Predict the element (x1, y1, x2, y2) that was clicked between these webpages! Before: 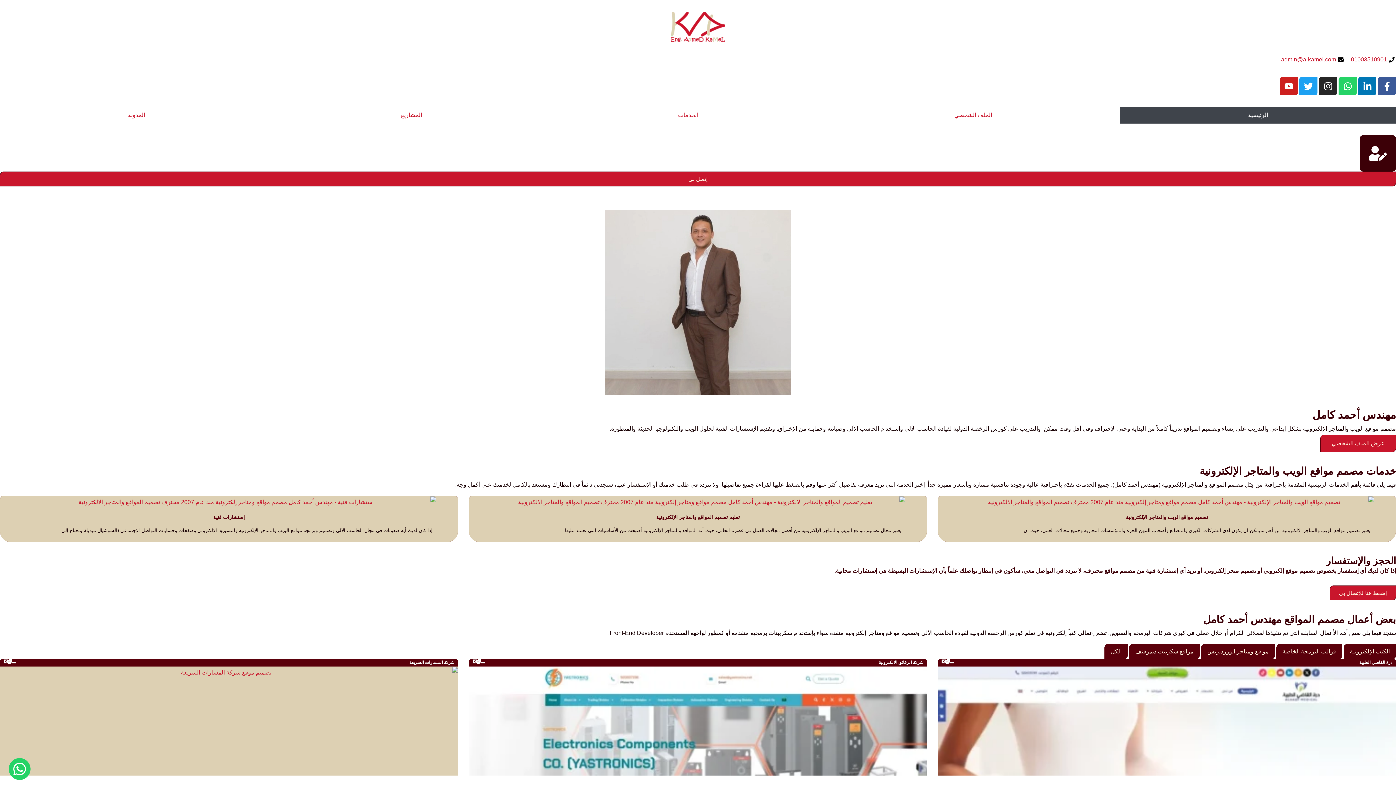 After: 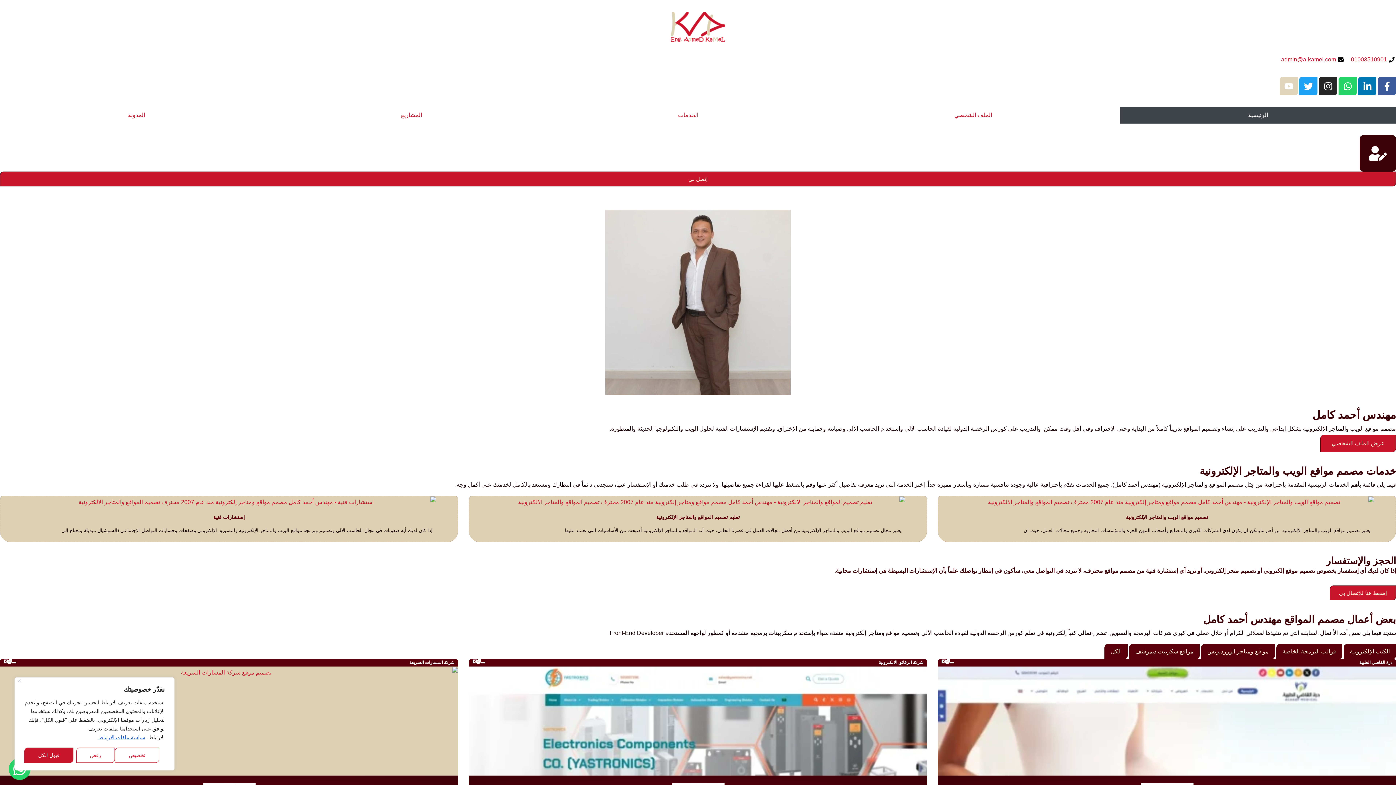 Action: bbox: (1280, 77, 1298, 95) label: Youtube